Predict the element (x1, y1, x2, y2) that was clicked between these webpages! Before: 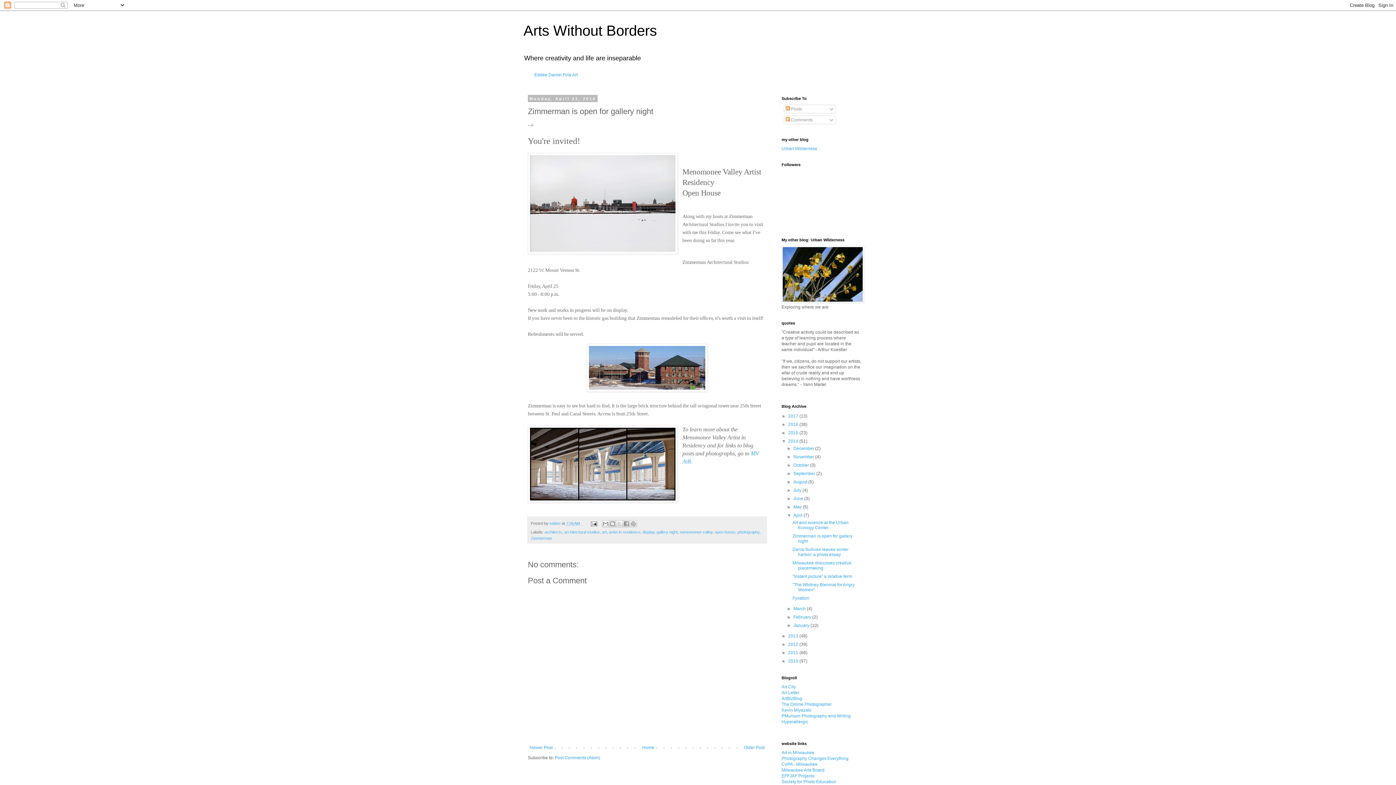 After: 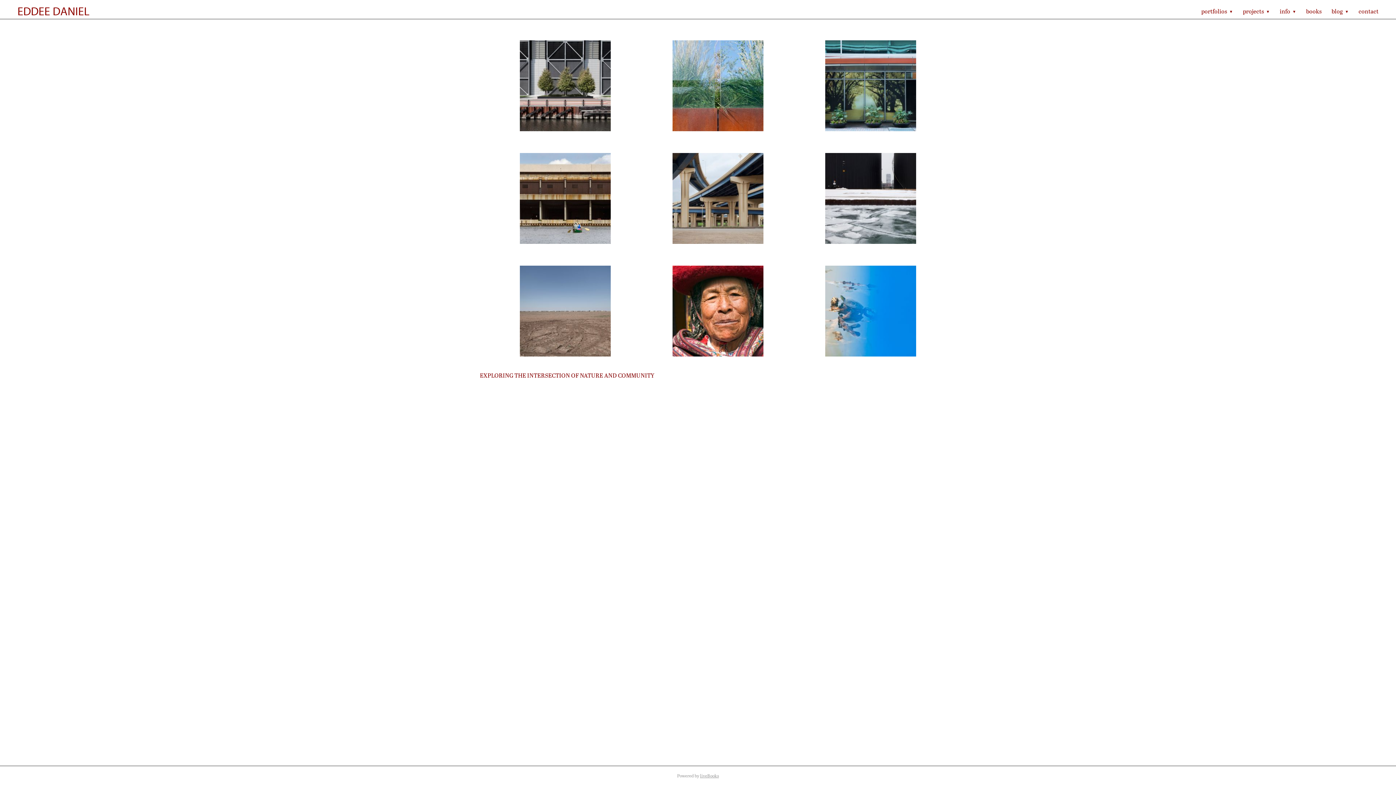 Action: label: Eddee Daniel Fine Art bbox: (534, 72, 577, 77)